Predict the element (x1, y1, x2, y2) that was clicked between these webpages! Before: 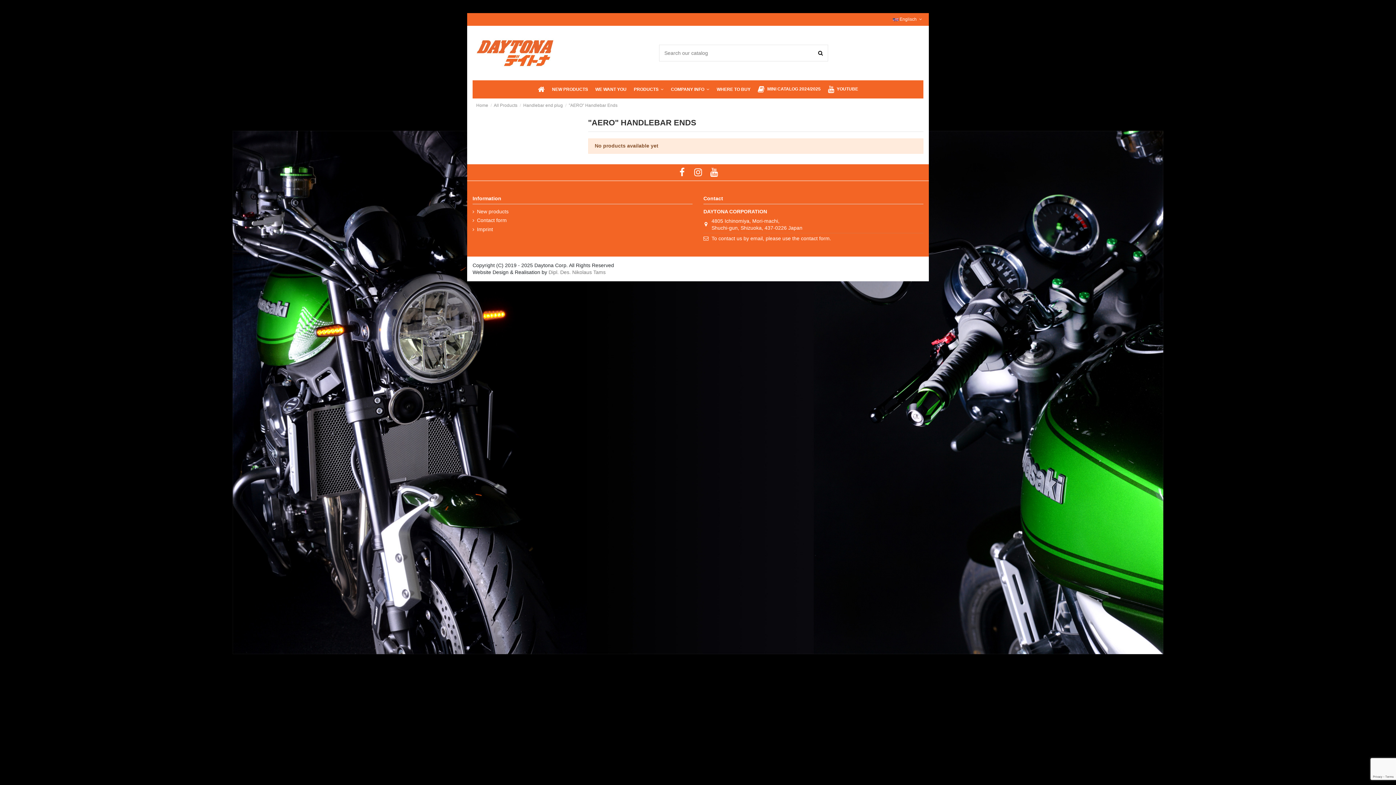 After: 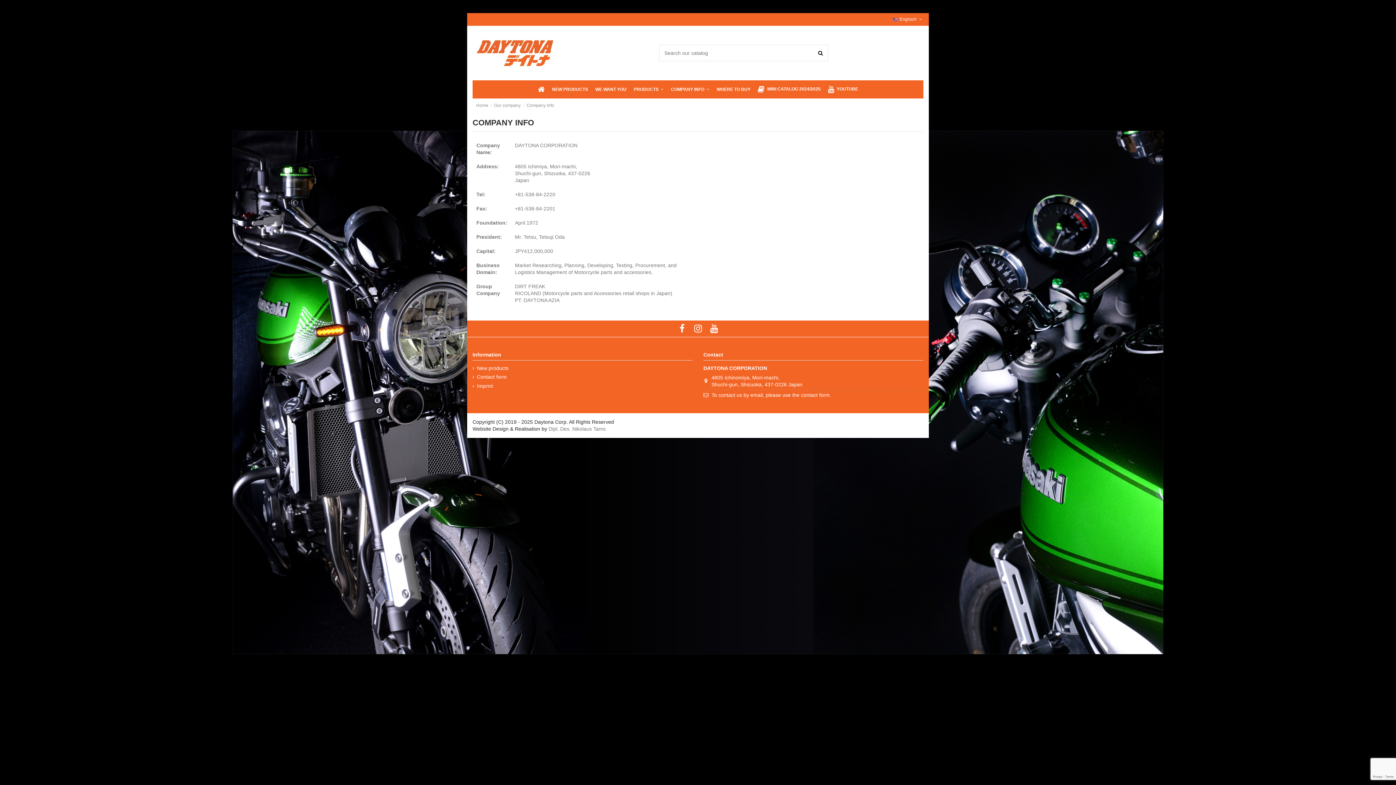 Action: label: COMPANY INFO  bbox: (667, 80, 713, 98)